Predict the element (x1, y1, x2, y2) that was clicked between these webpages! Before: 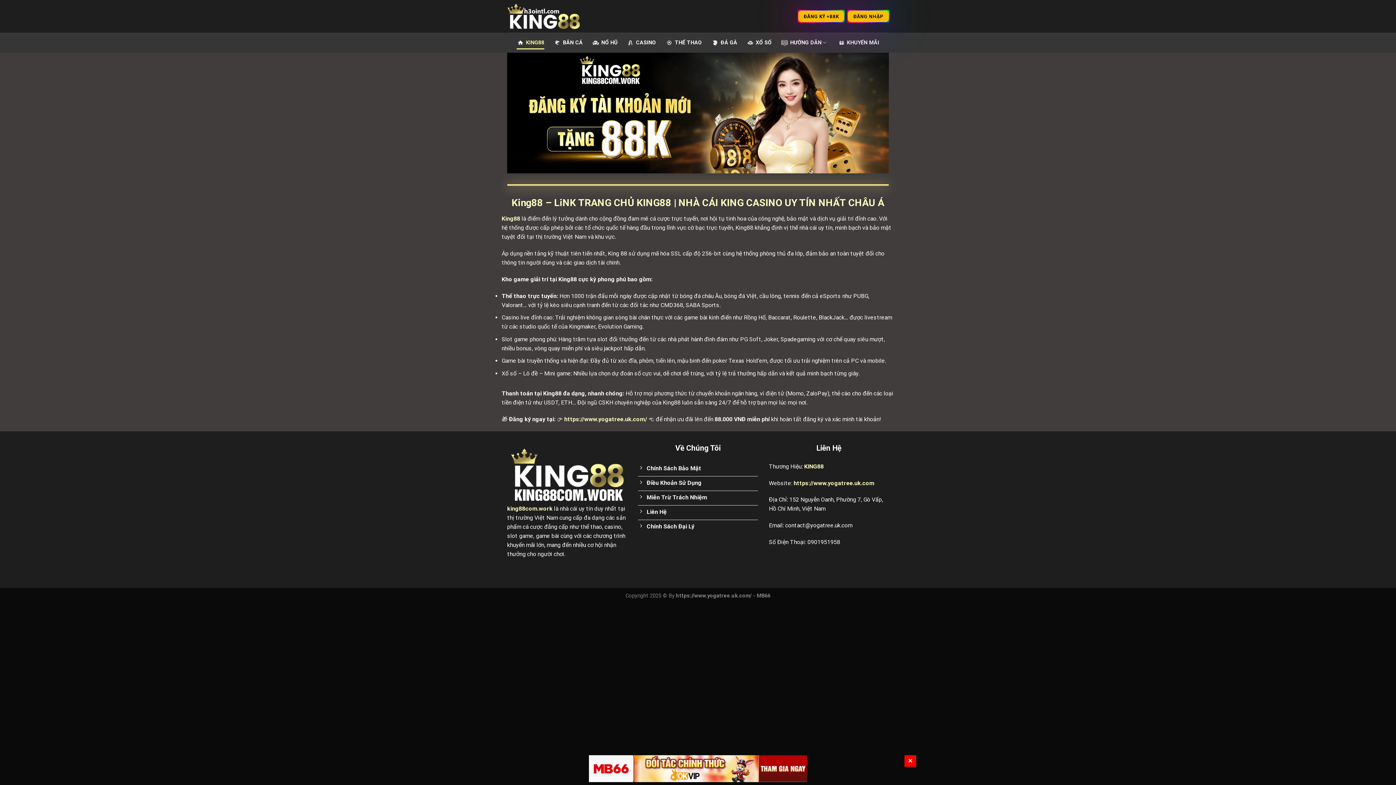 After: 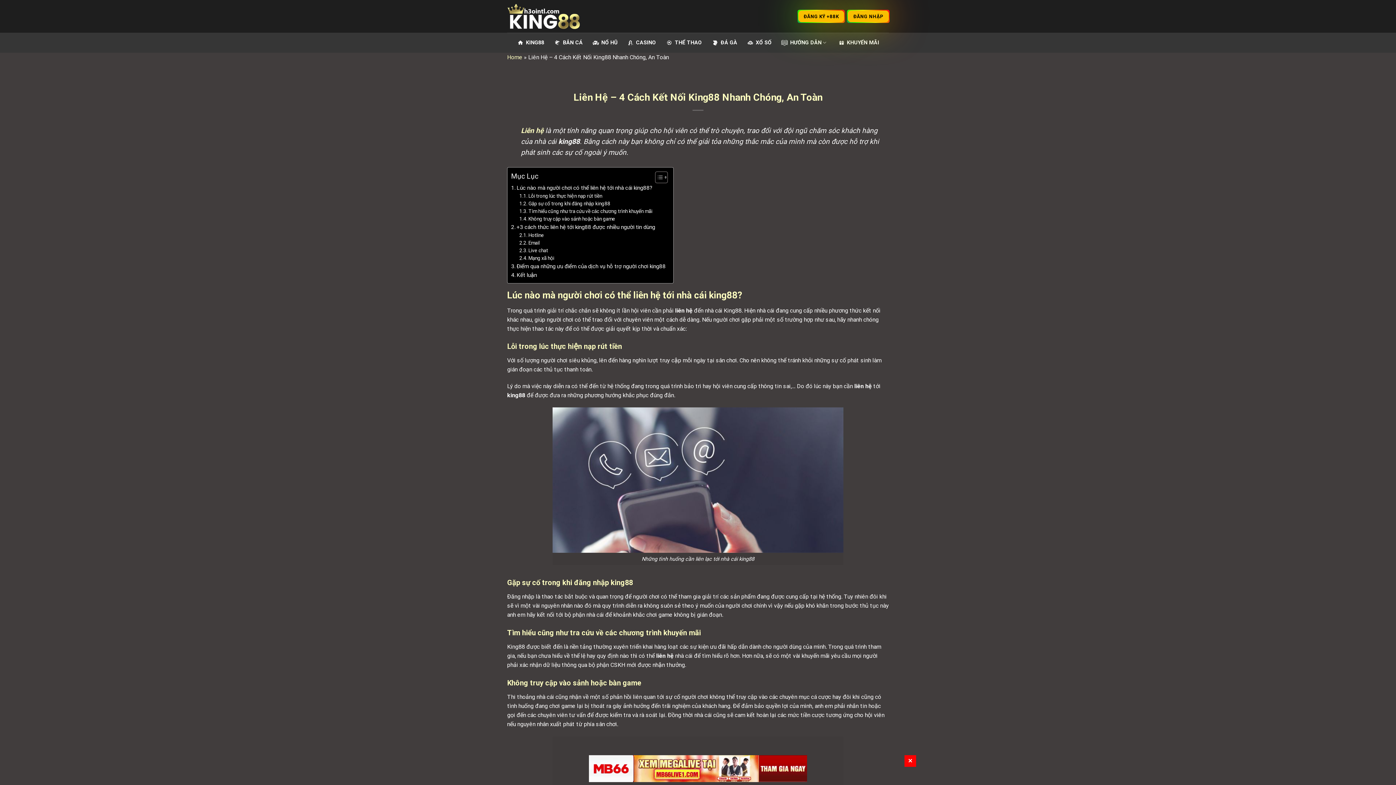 Action: bbox: (638, 505, 758, 520) label: Liên Hệ